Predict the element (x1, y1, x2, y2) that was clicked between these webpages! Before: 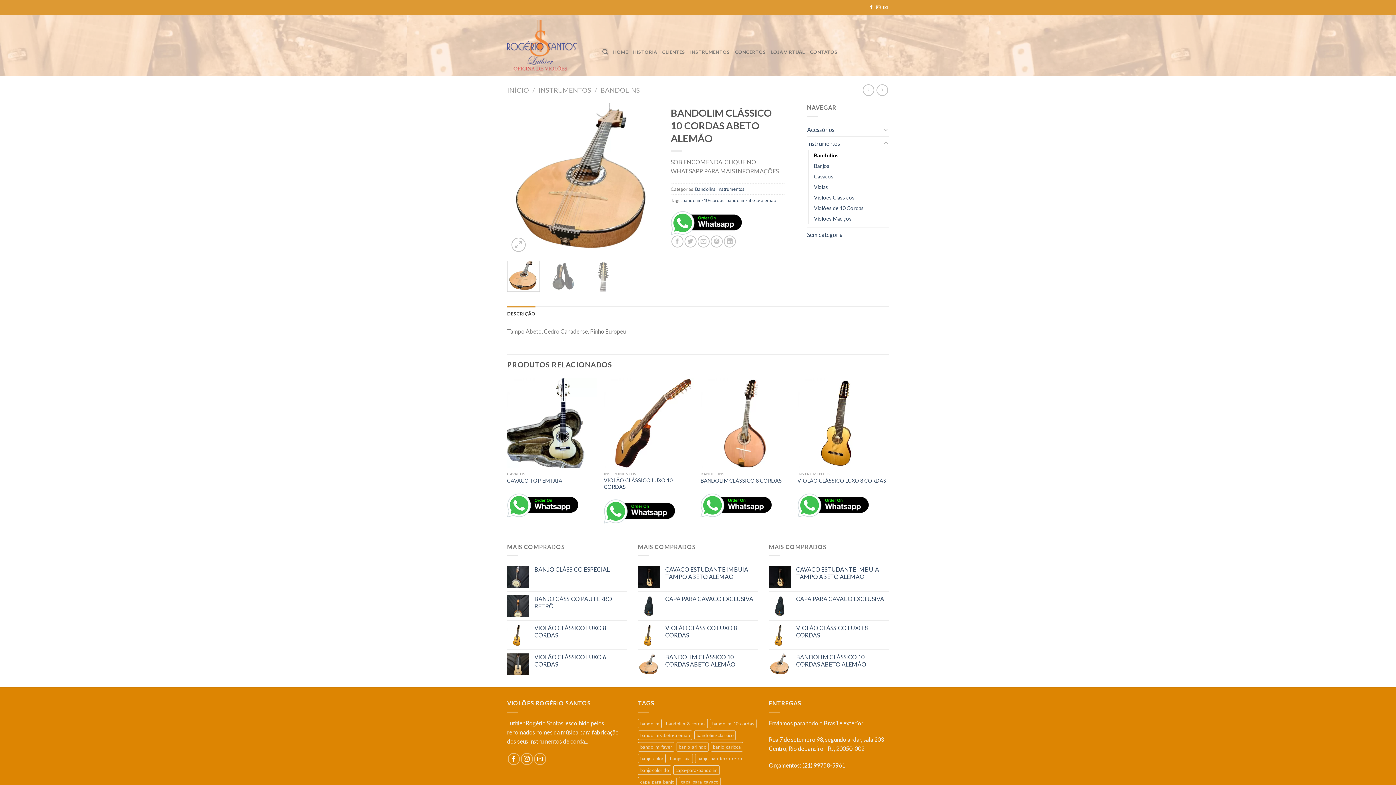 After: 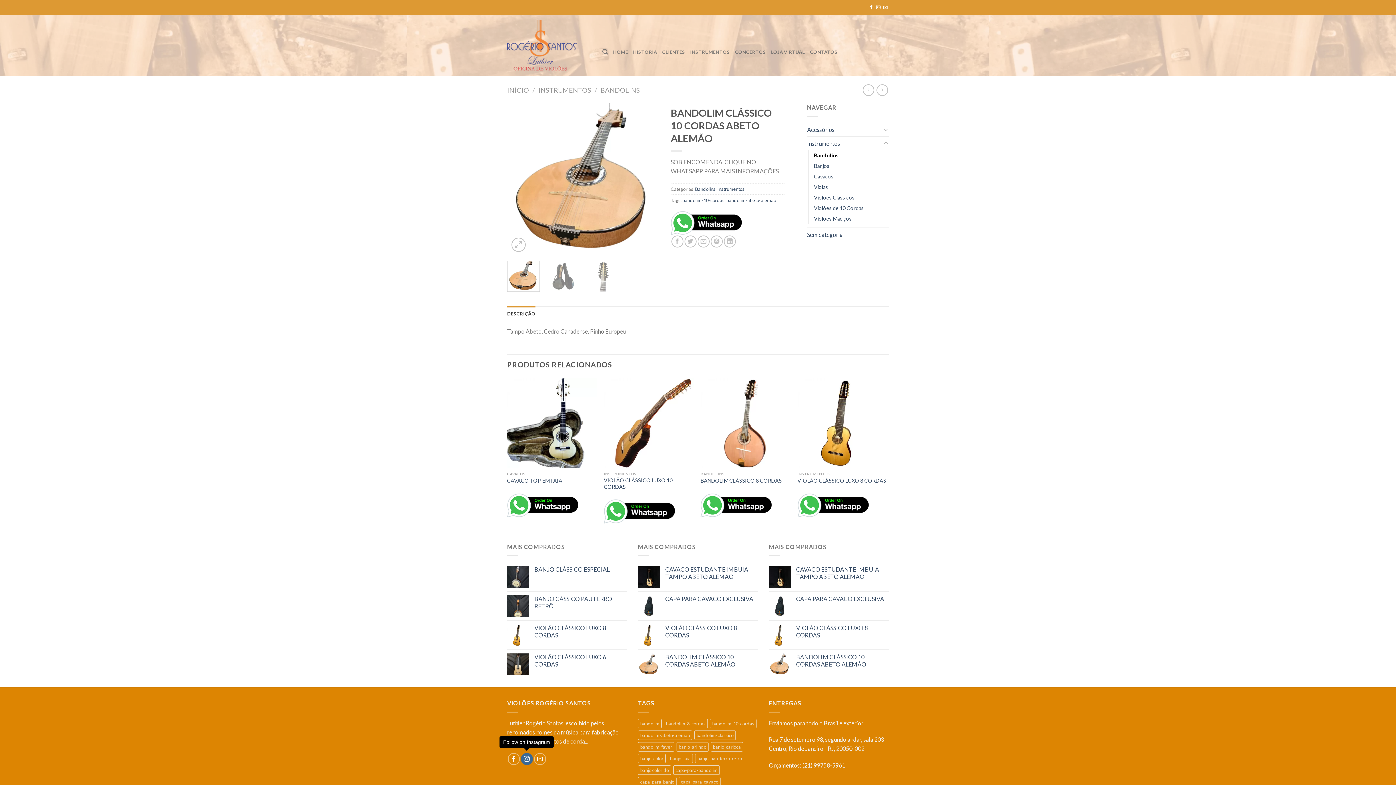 Action: bbox: (520, 753, 532, 765) label: Follow on Instagram